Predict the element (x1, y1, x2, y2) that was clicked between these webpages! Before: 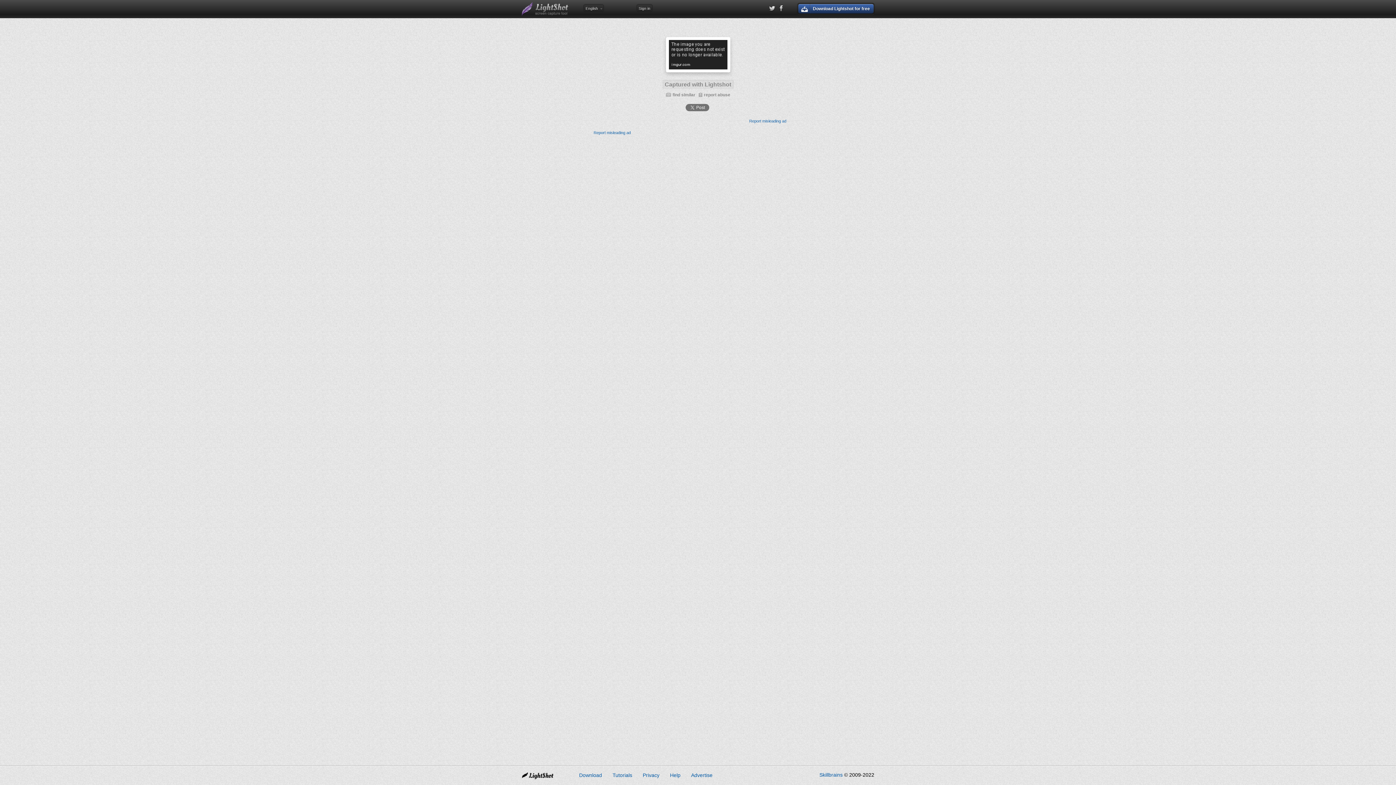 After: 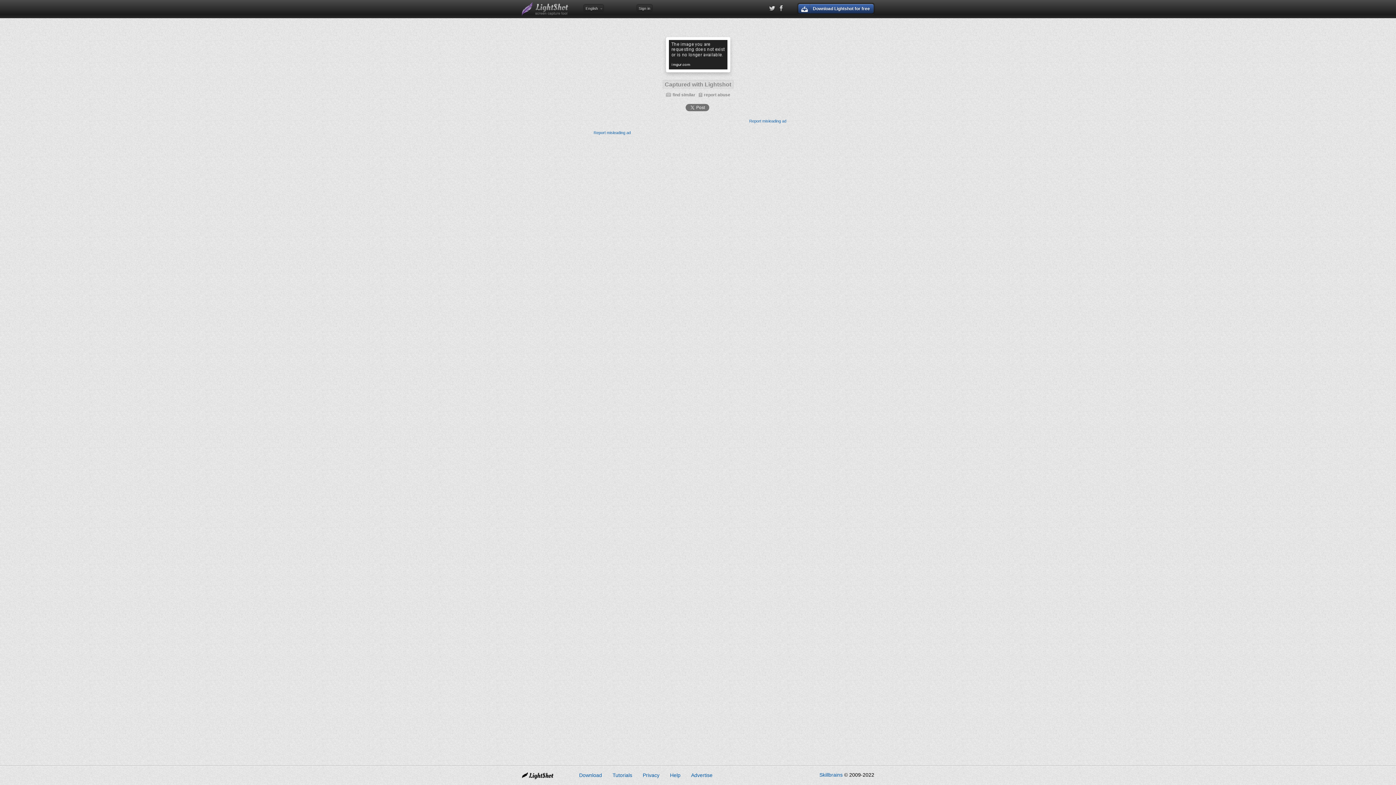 Action: label: Report misleading ad bbox: (749, 118, 786, 123)